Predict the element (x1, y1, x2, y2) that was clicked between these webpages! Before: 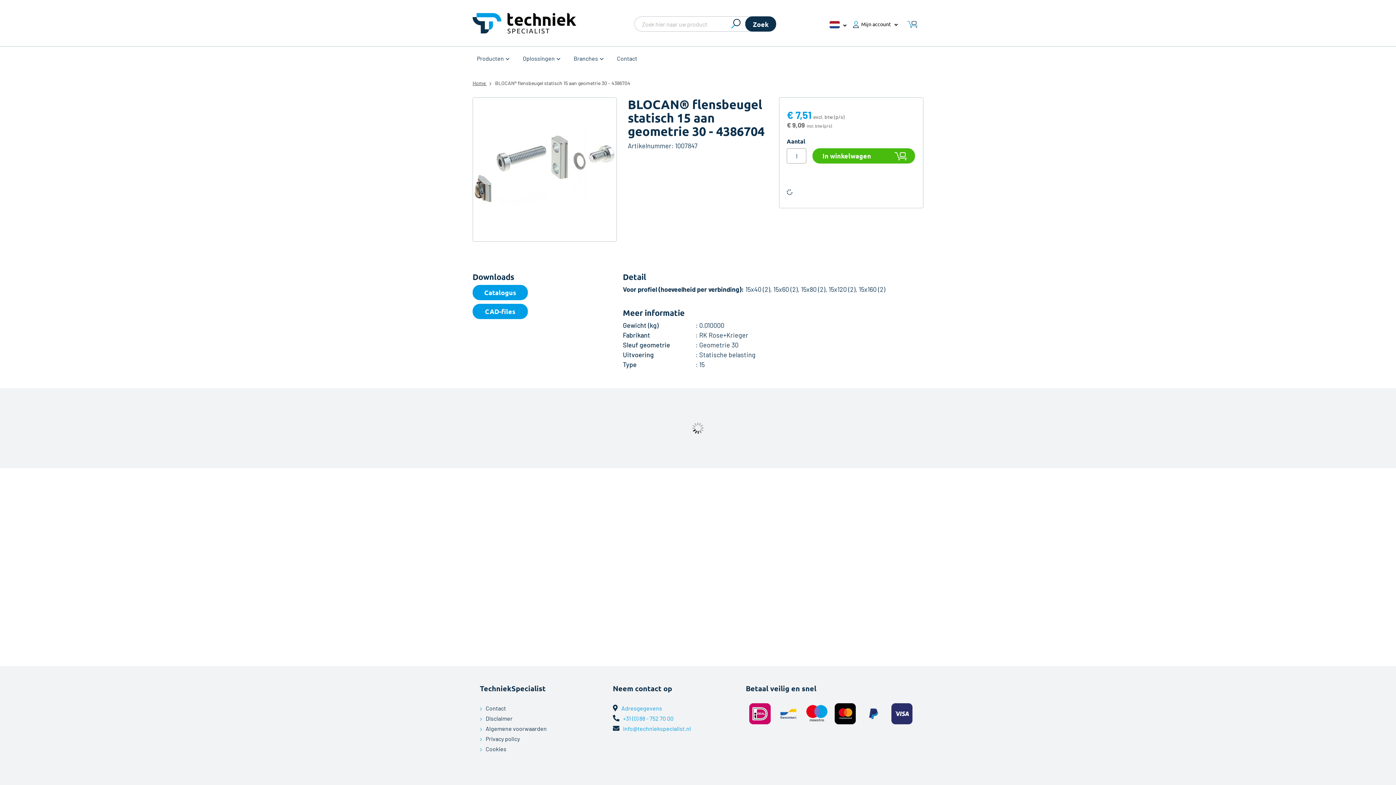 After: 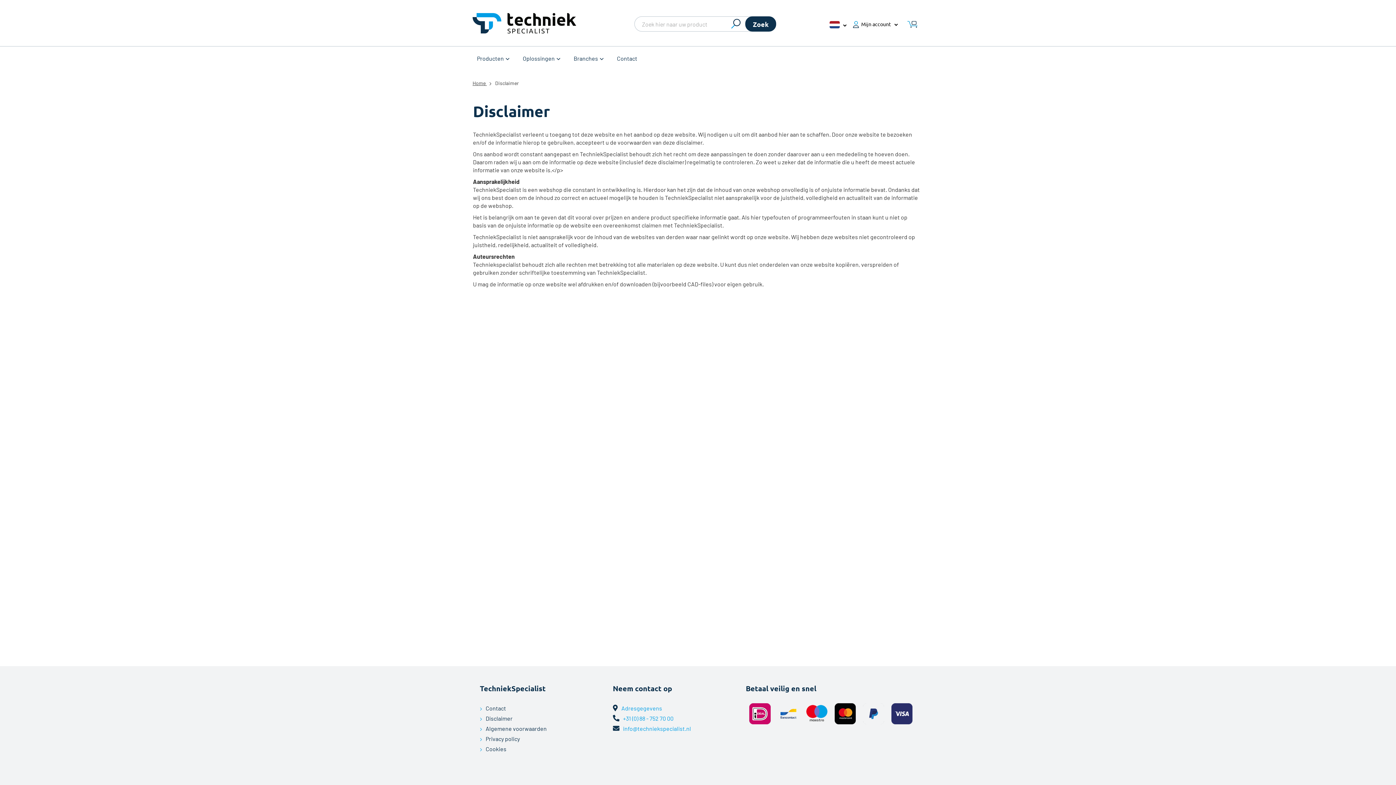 Action: label: Disclaimer bbox: (485, 715, 512, 722)